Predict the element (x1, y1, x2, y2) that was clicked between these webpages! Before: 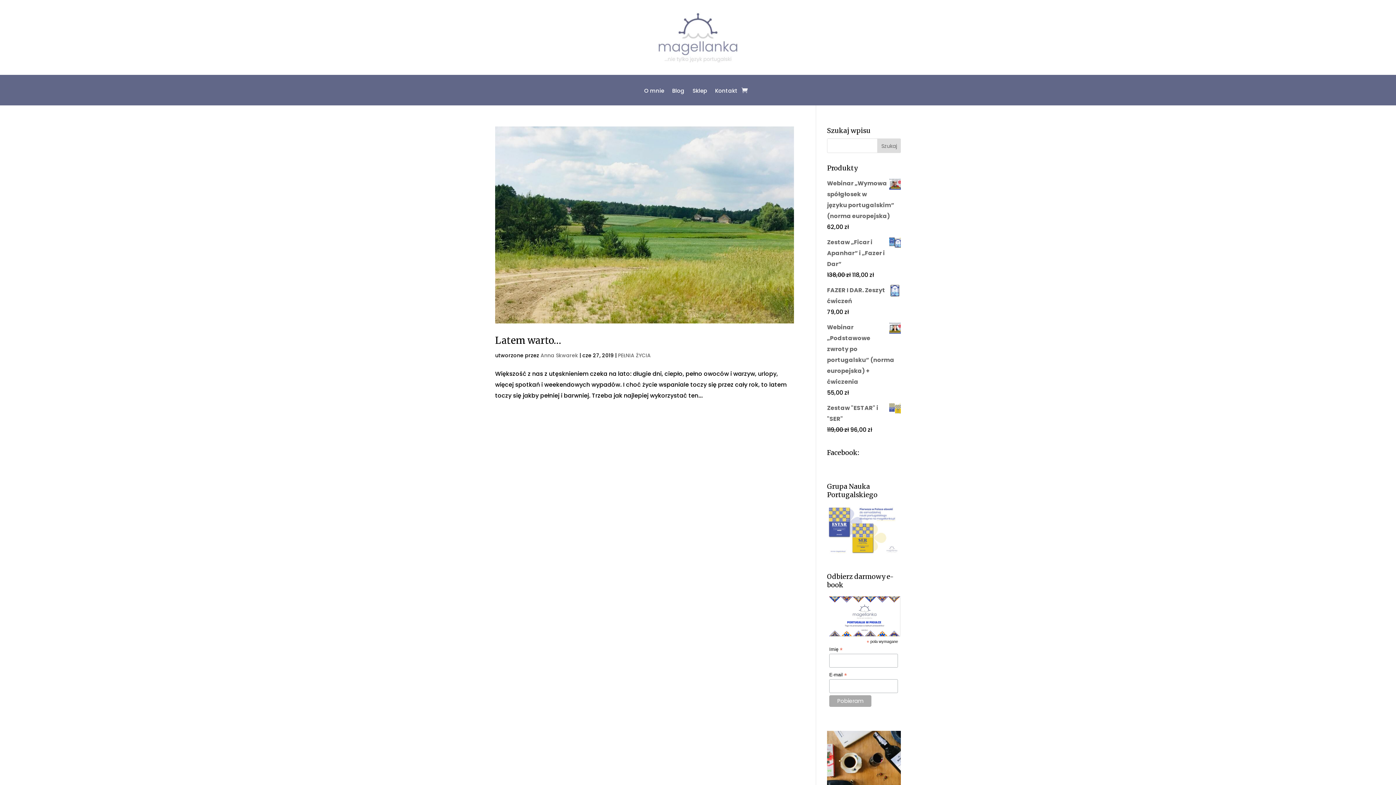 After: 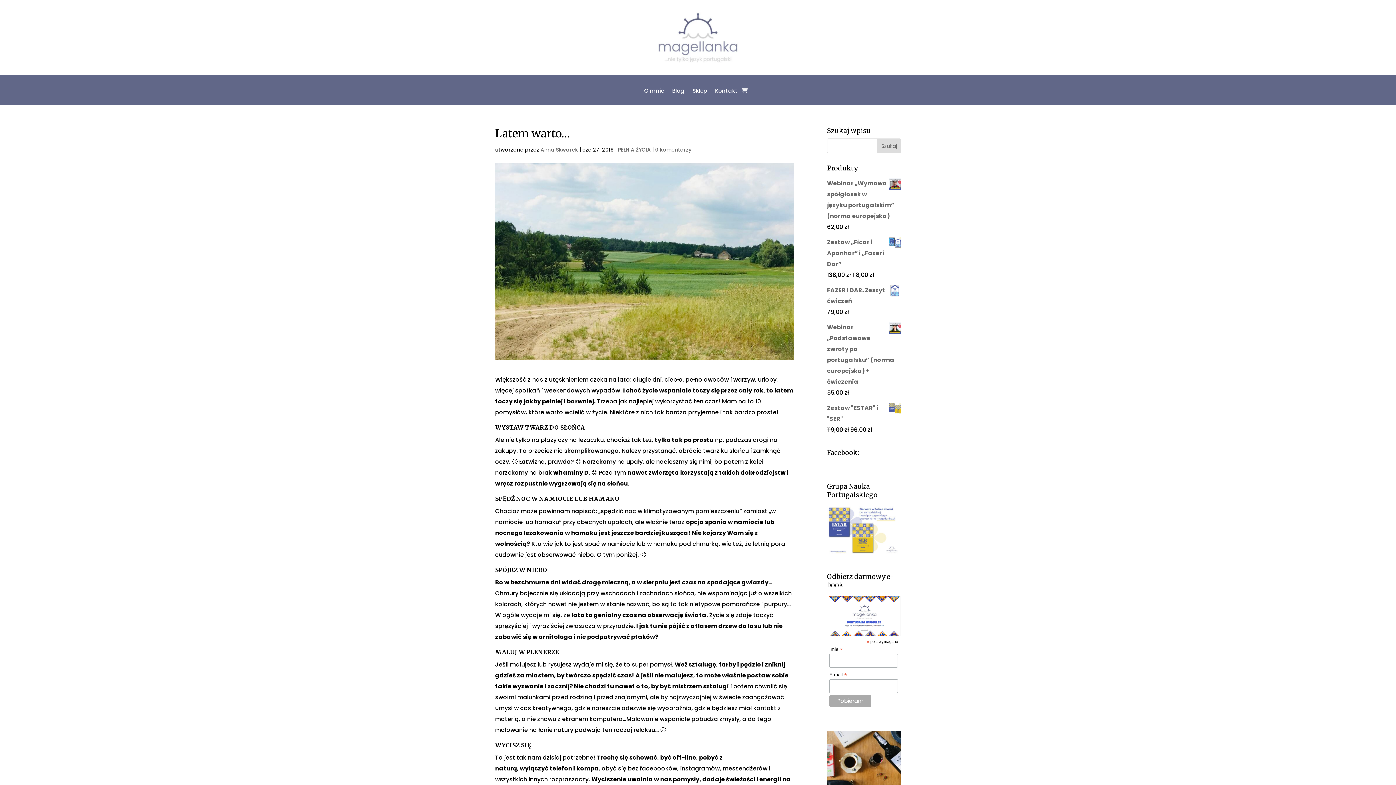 Action: bbox: (495, 126, 794, 323)